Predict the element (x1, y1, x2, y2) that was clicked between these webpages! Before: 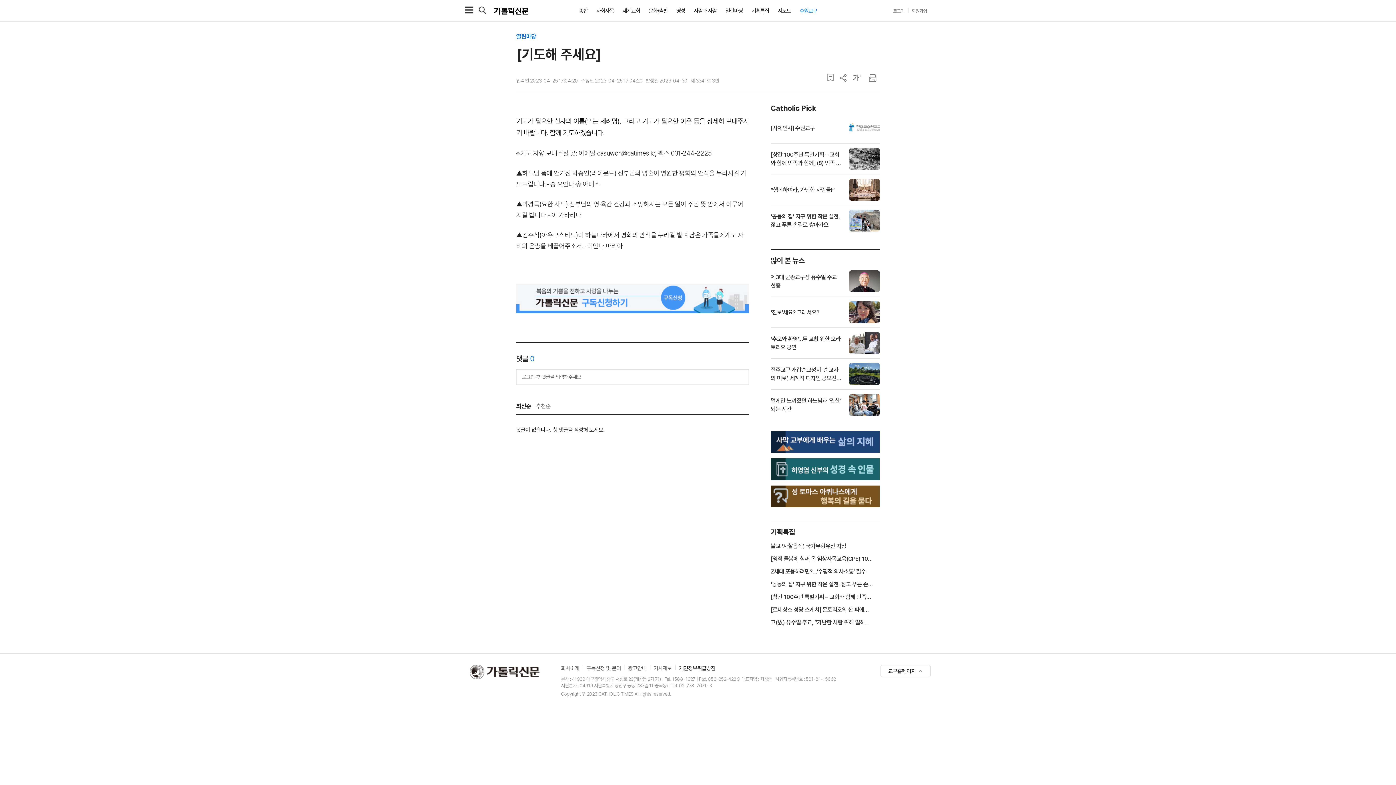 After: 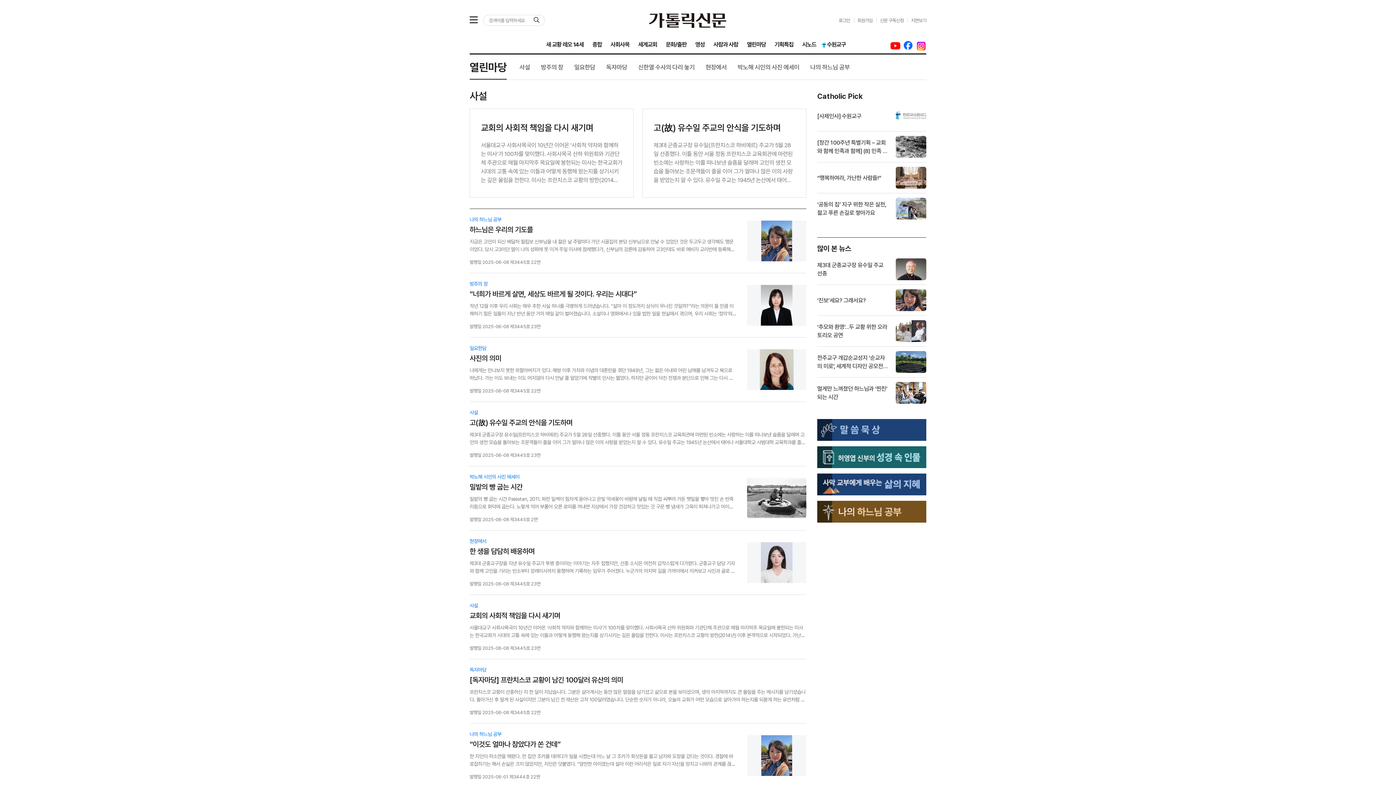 Action: bbox: (721, 8, 747, 13) label: 열린마당